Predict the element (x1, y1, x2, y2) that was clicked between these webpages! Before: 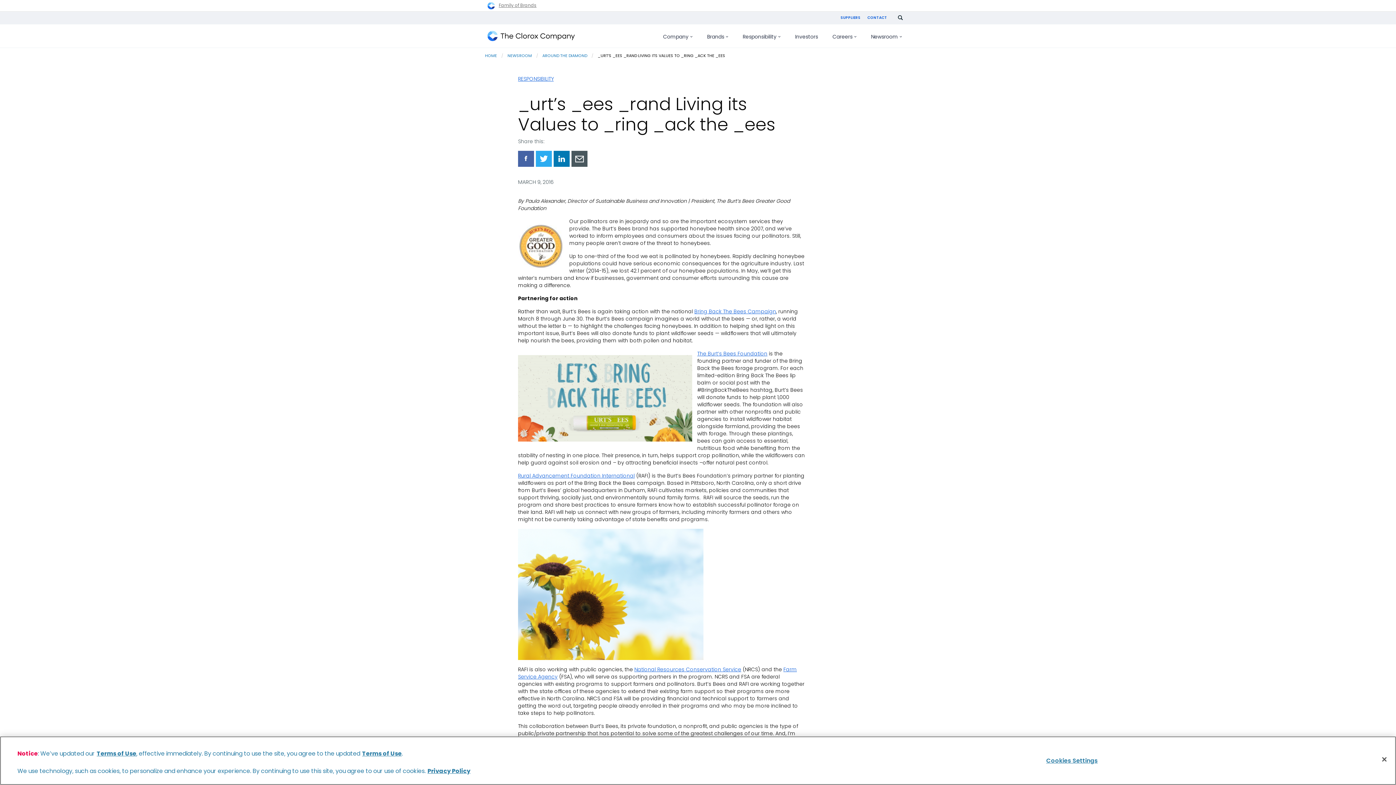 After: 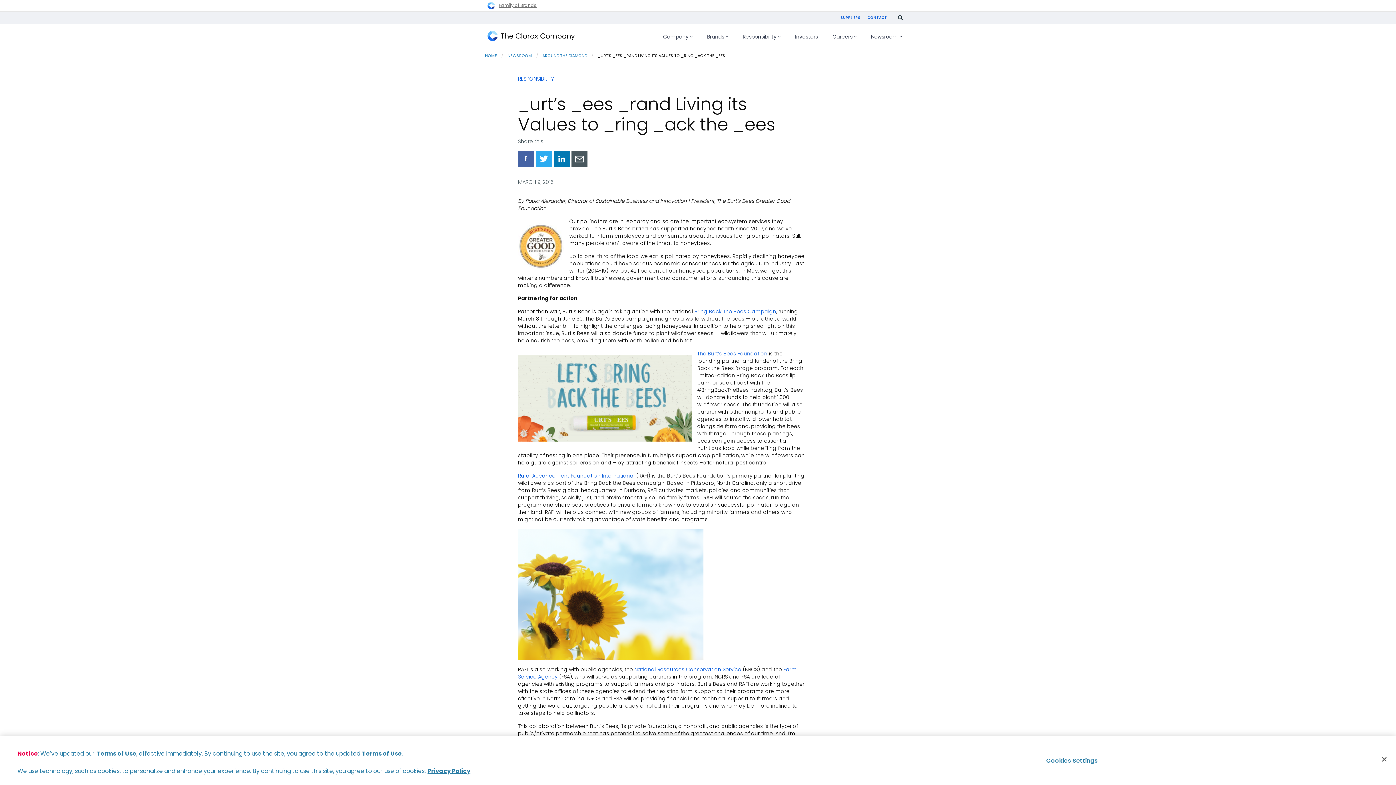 Action: bbox: (553, 150, 569, 166) label: Share via LinkedIn